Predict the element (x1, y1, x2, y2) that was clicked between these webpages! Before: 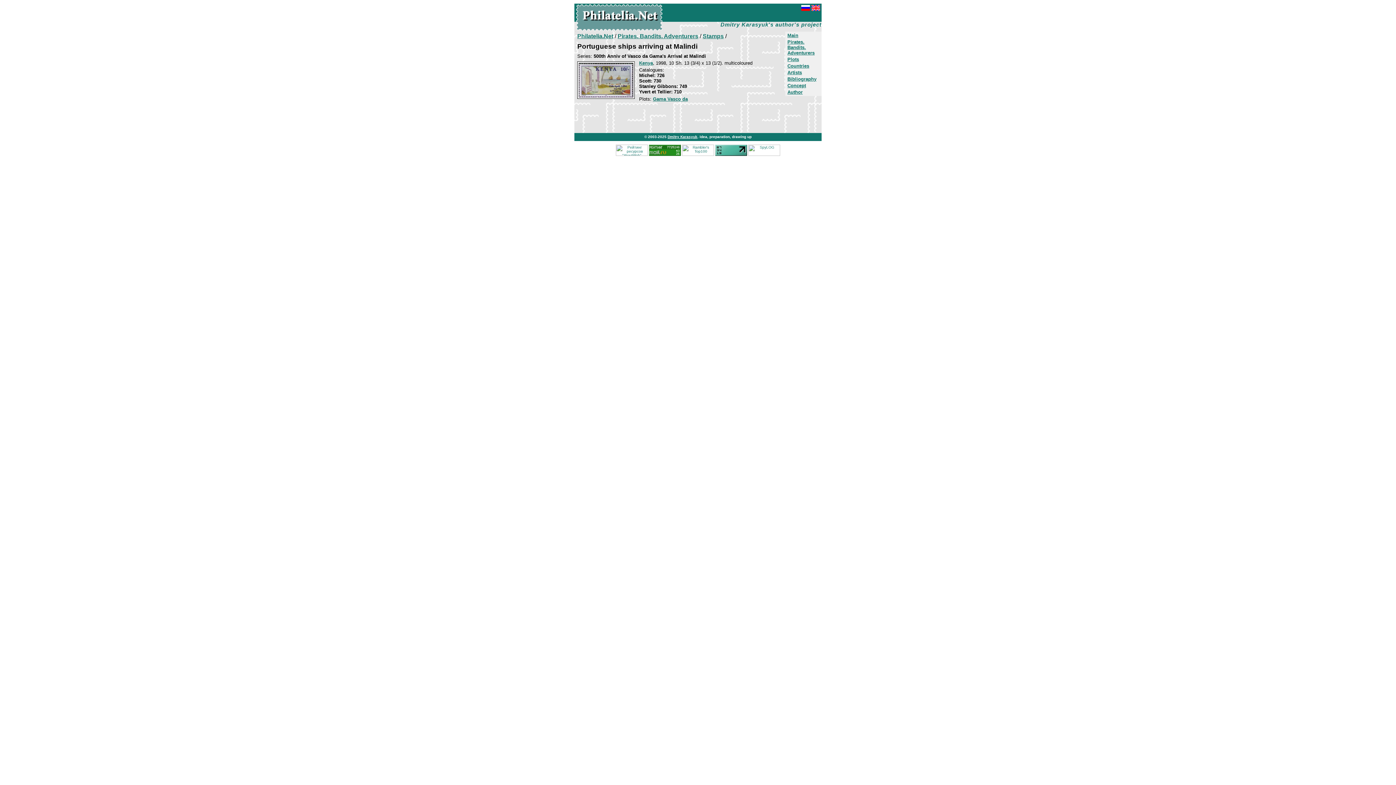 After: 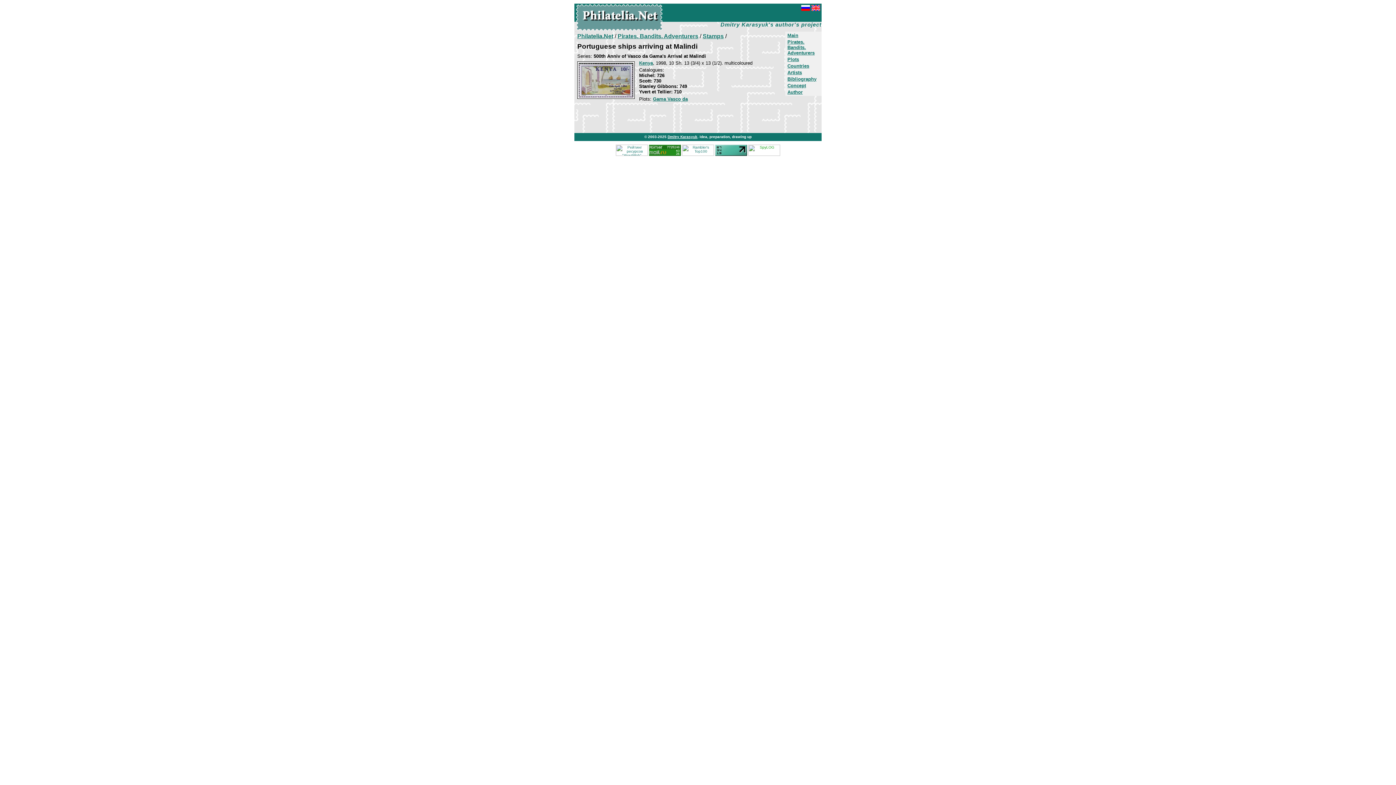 Action: bbox: (748, 152, 780, 156)